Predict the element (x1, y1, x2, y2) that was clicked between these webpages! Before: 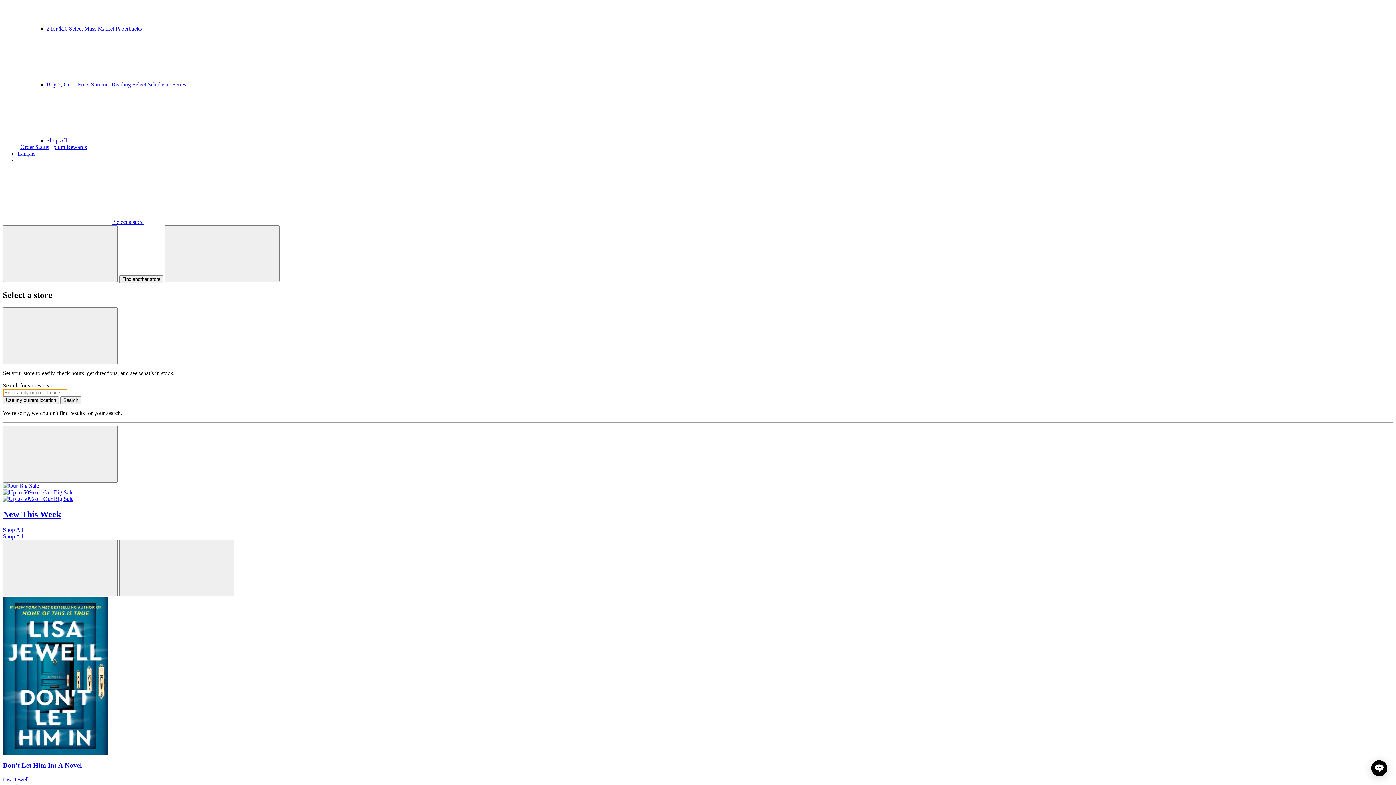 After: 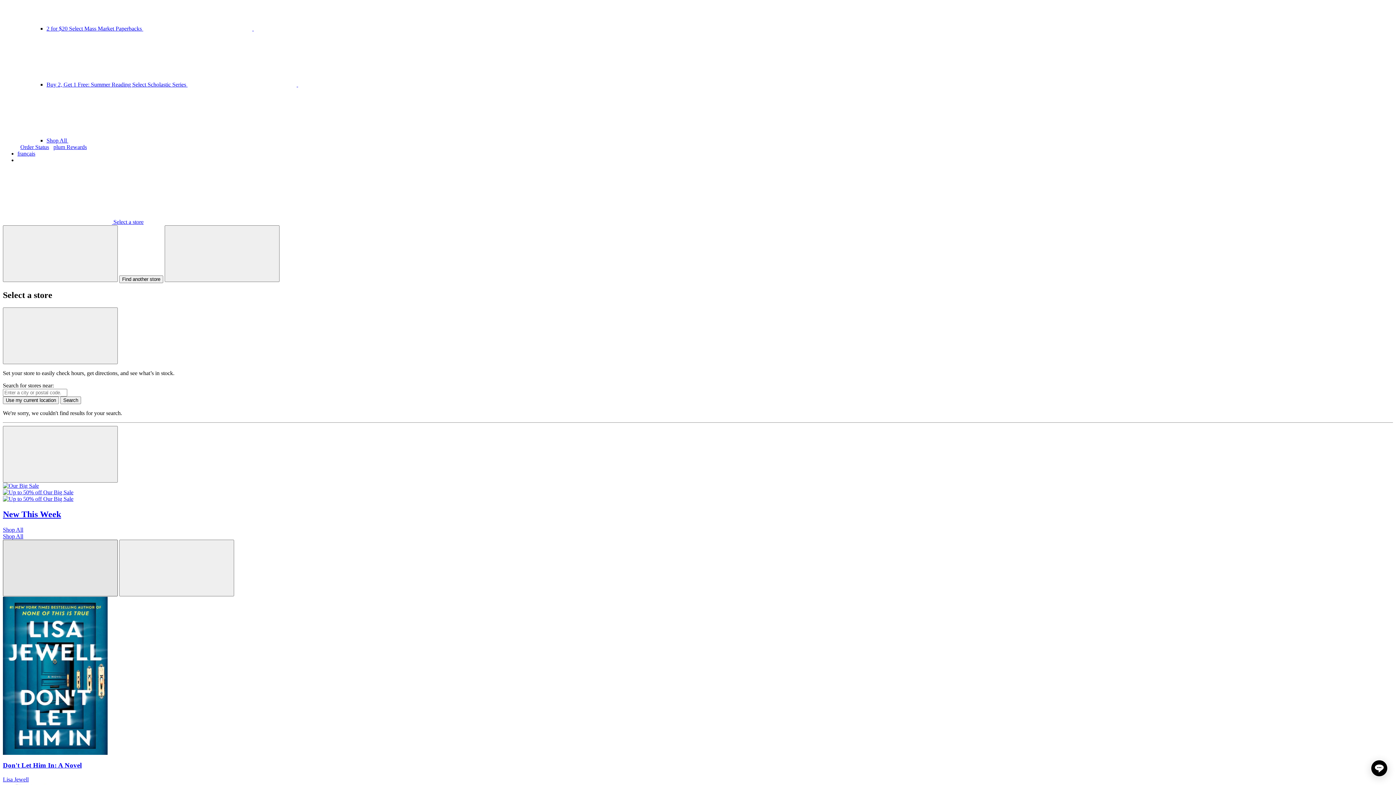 Action: bbox: (2, 539, 117, 596)